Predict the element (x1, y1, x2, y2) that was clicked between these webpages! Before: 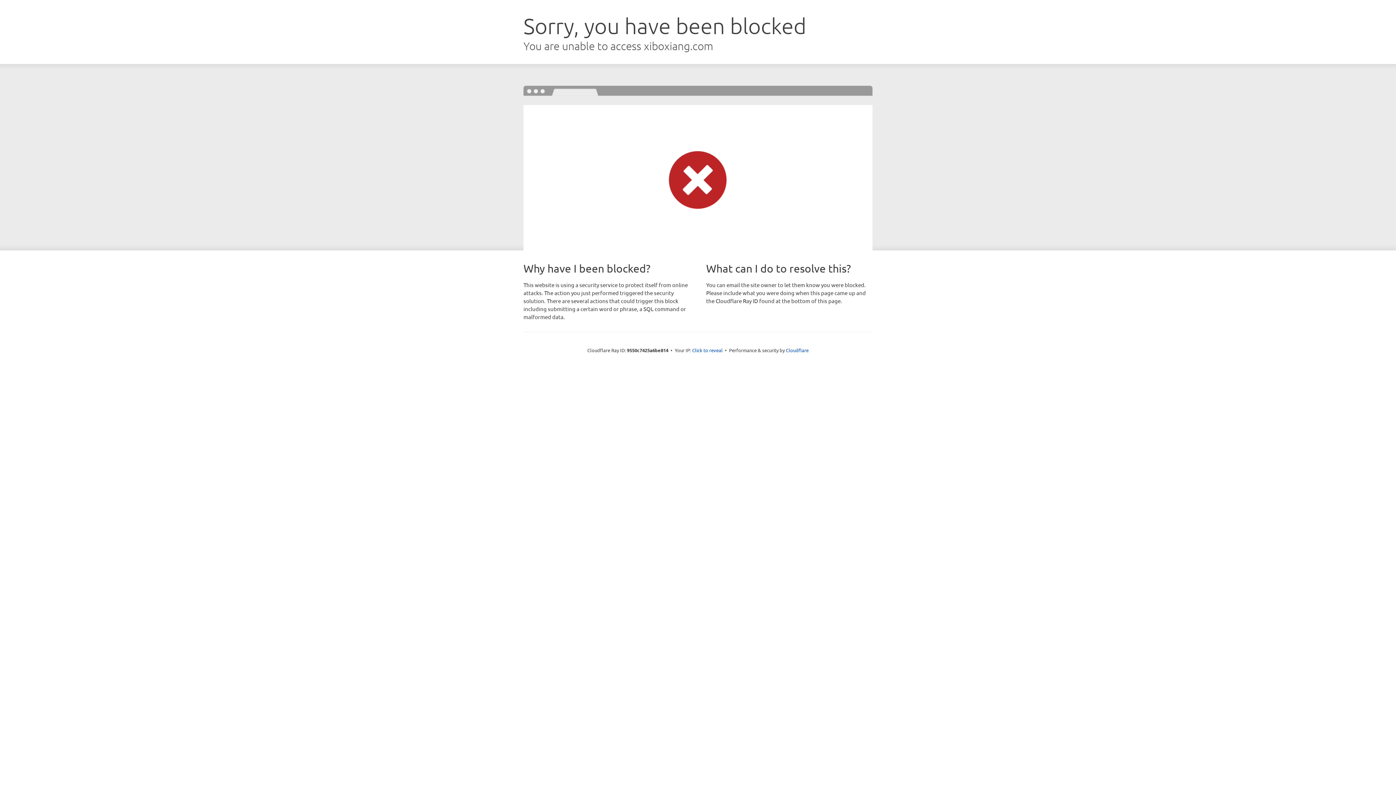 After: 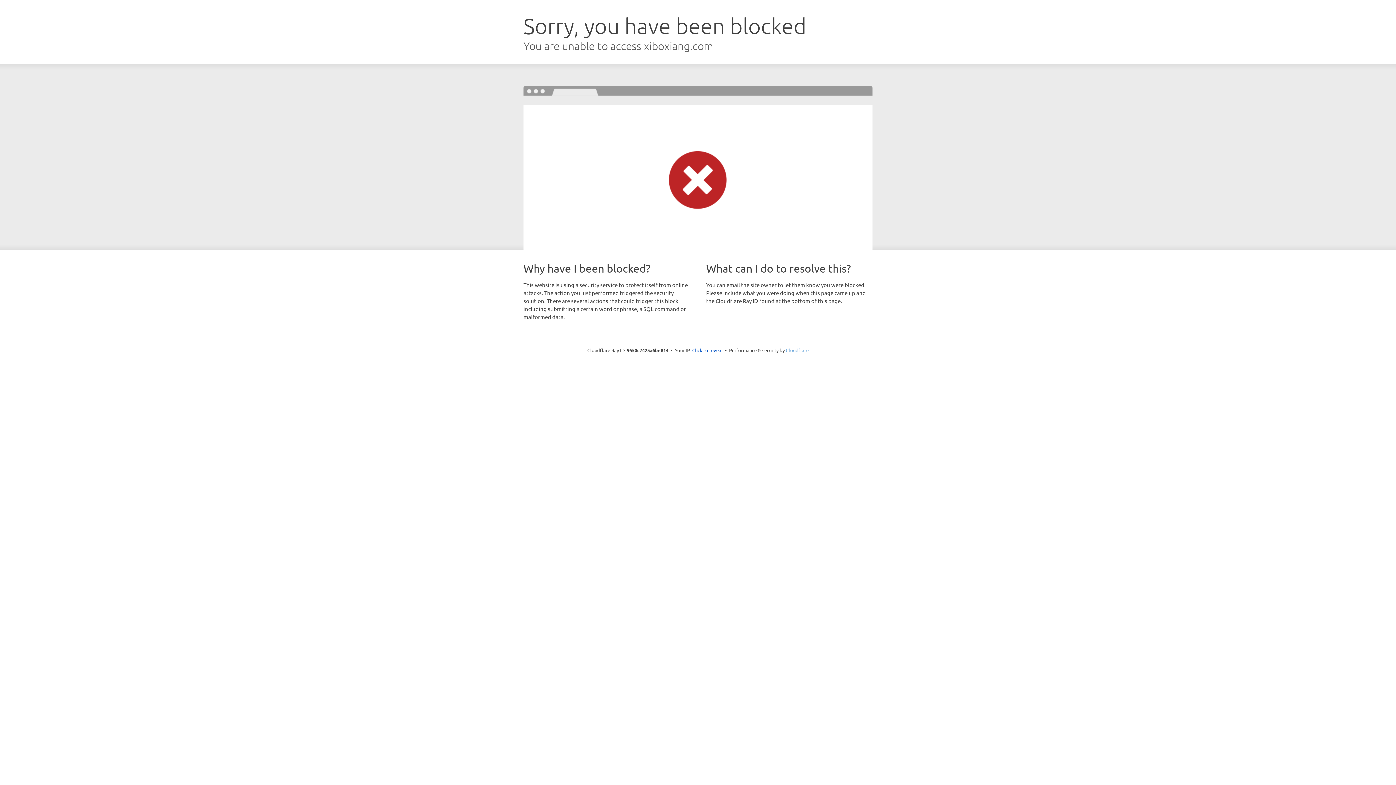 Action: label: Cloudflare bbox: (786, 347, 808, 353)